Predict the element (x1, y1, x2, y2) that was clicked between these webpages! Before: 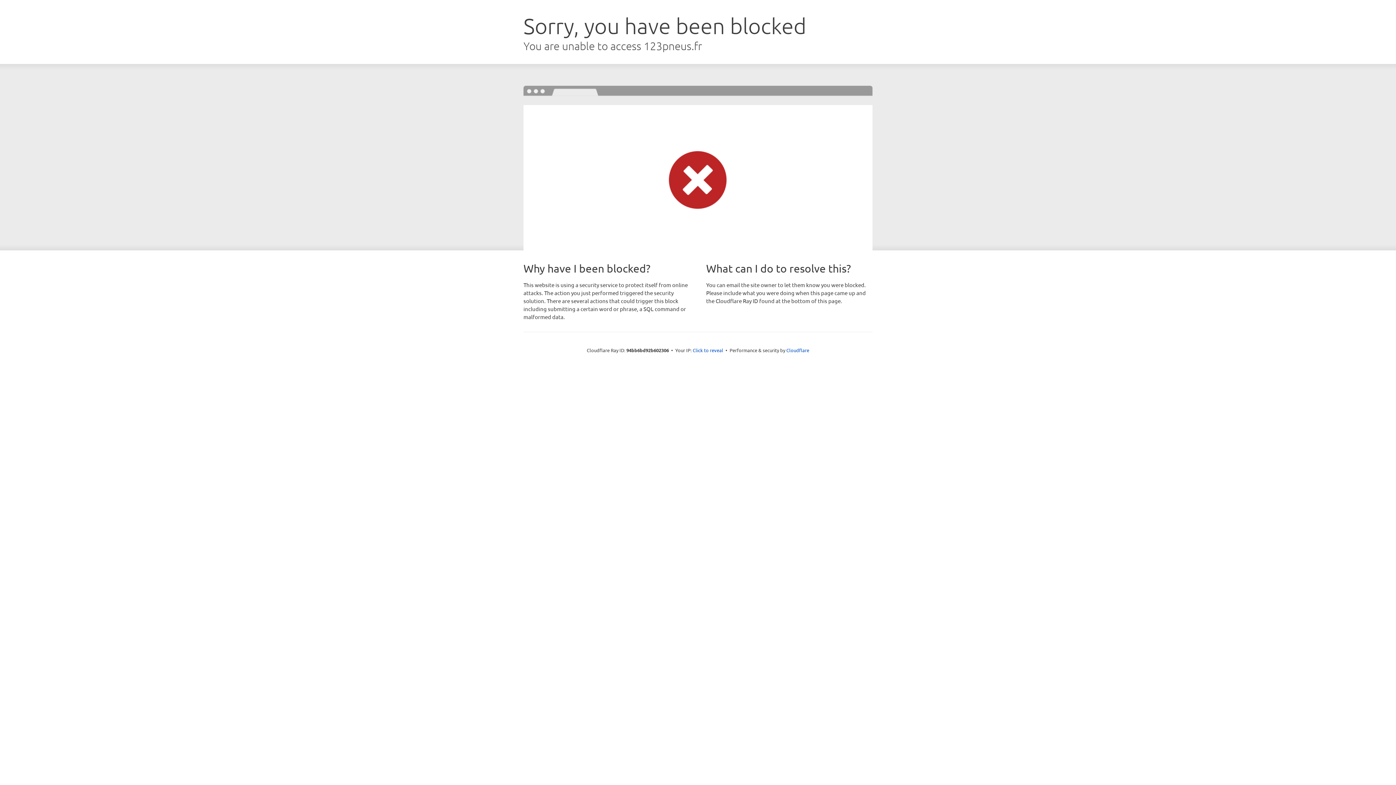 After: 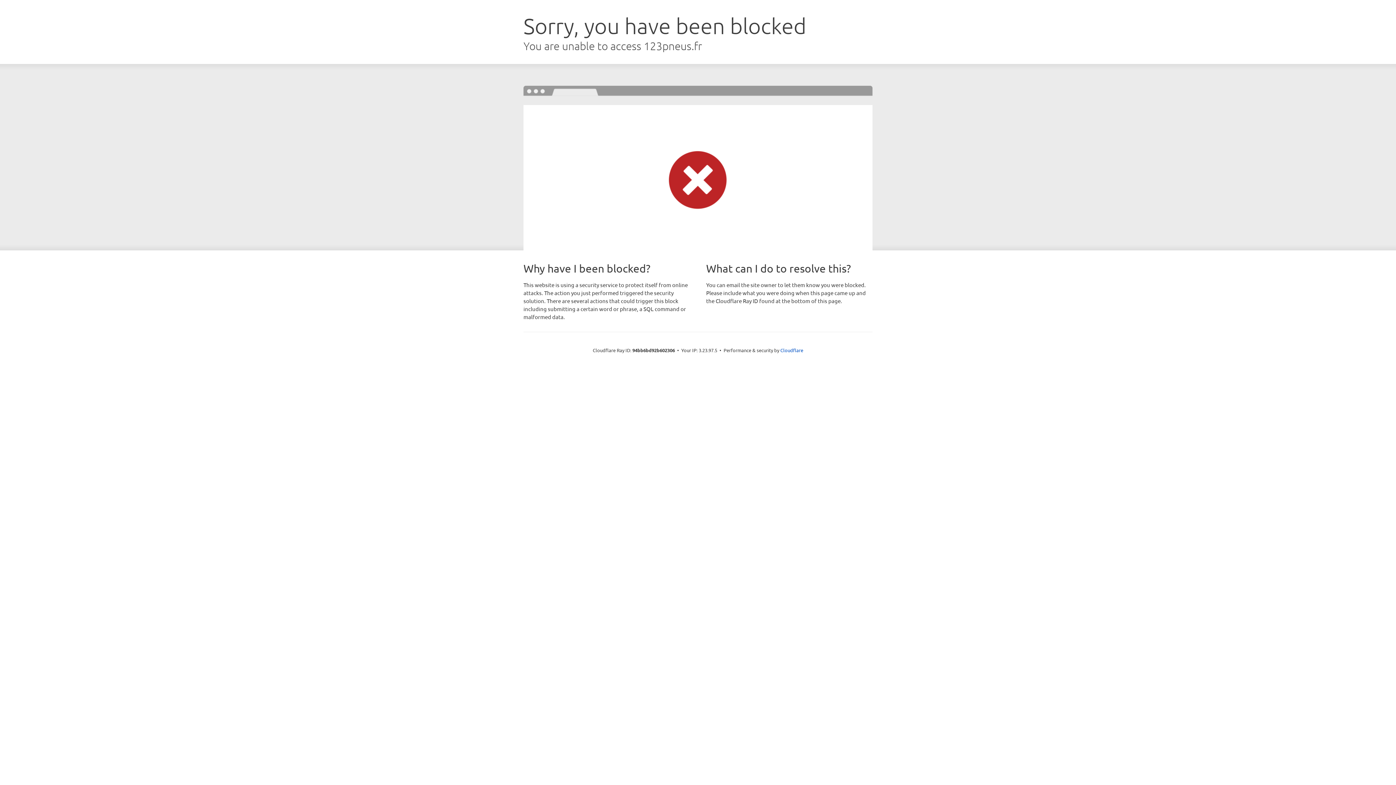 Action: label: Click to reveal bbox: (692, 346, 723, 353)